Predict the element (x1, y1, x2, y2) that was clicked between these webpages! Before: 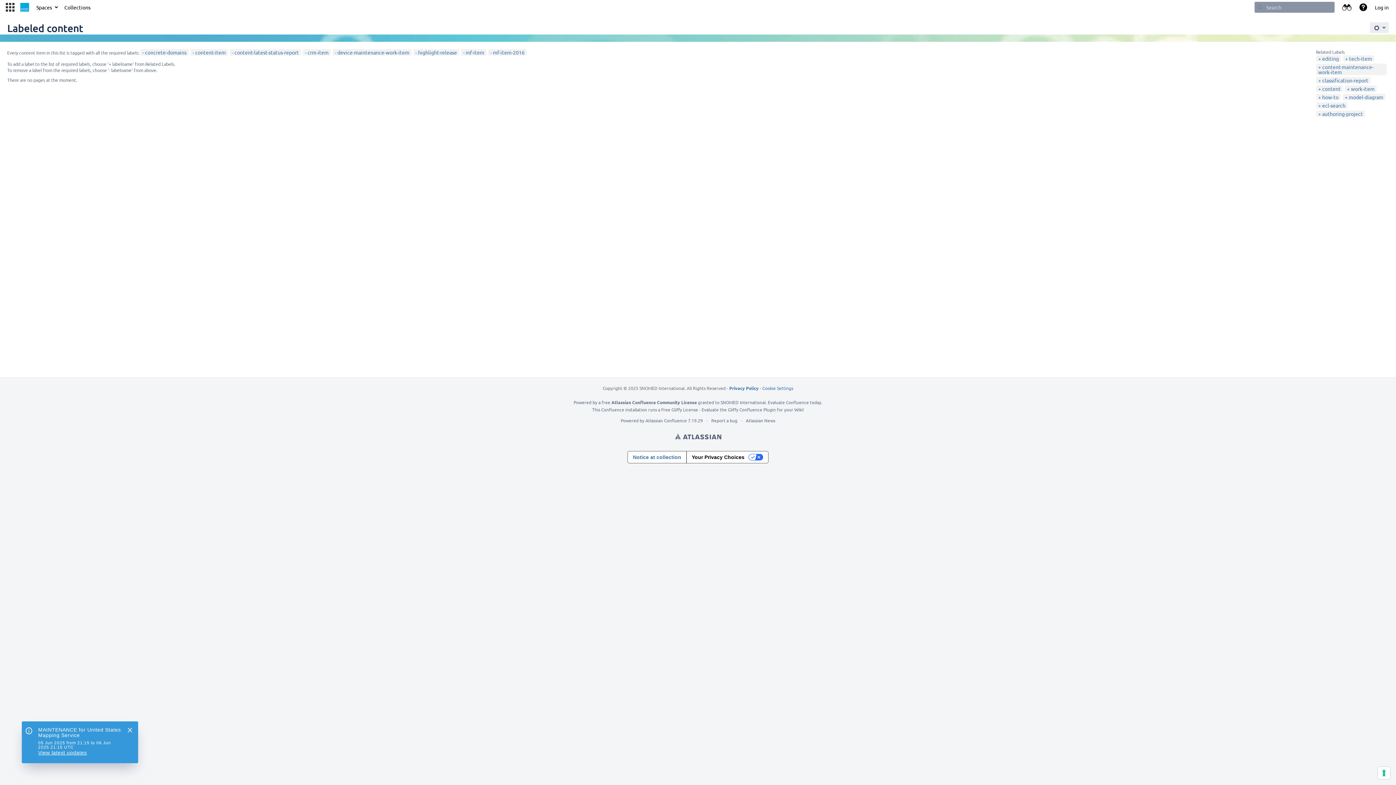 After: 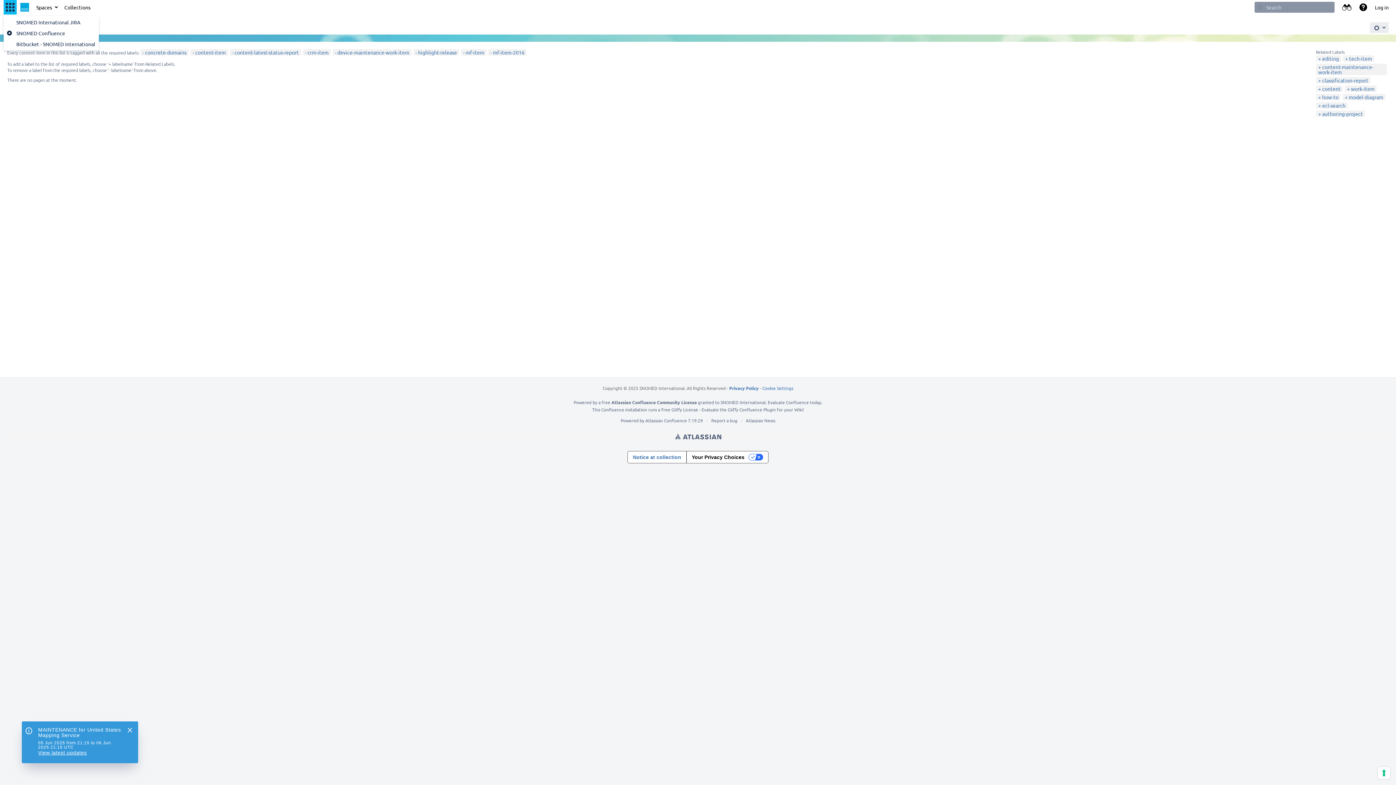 Action: bbox: (3, 0, 16, 14) label: Linked Applications